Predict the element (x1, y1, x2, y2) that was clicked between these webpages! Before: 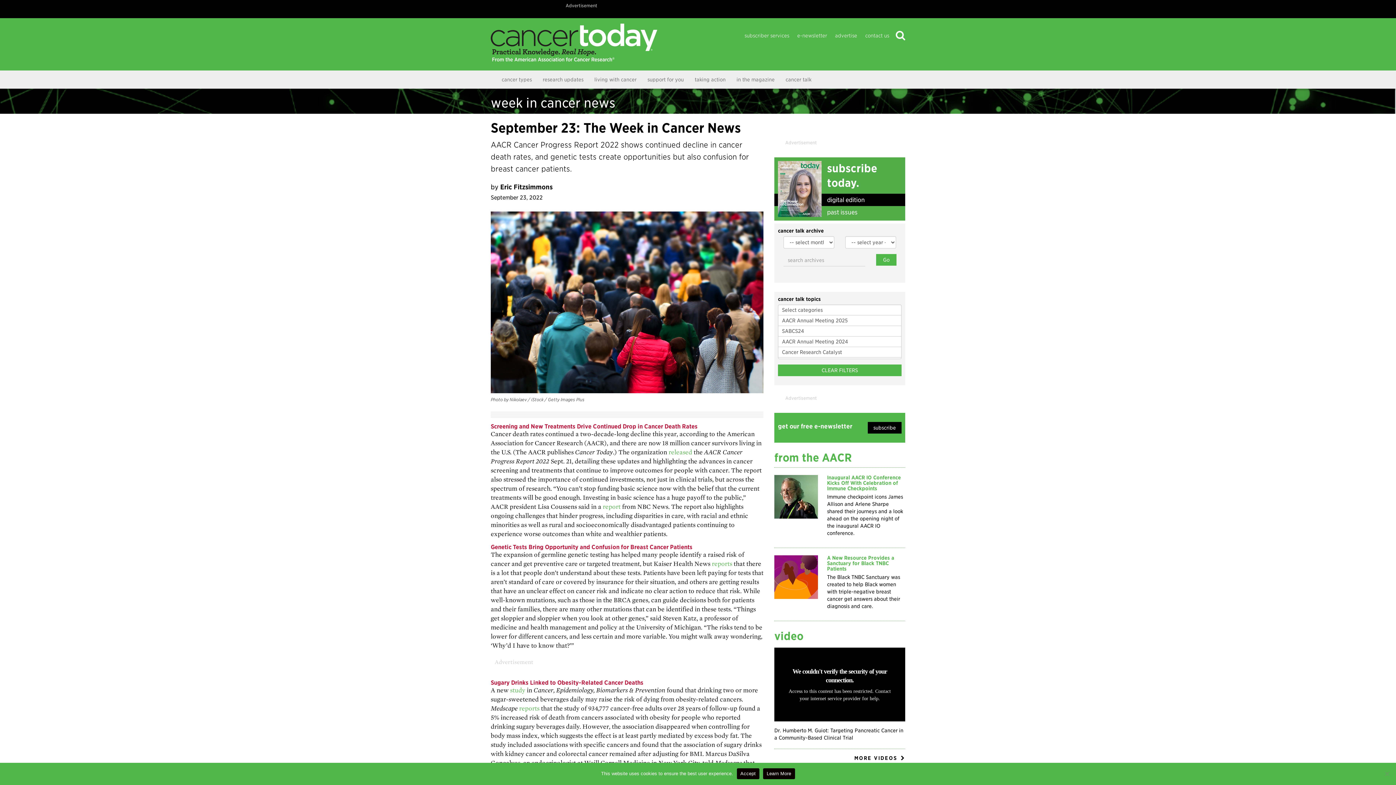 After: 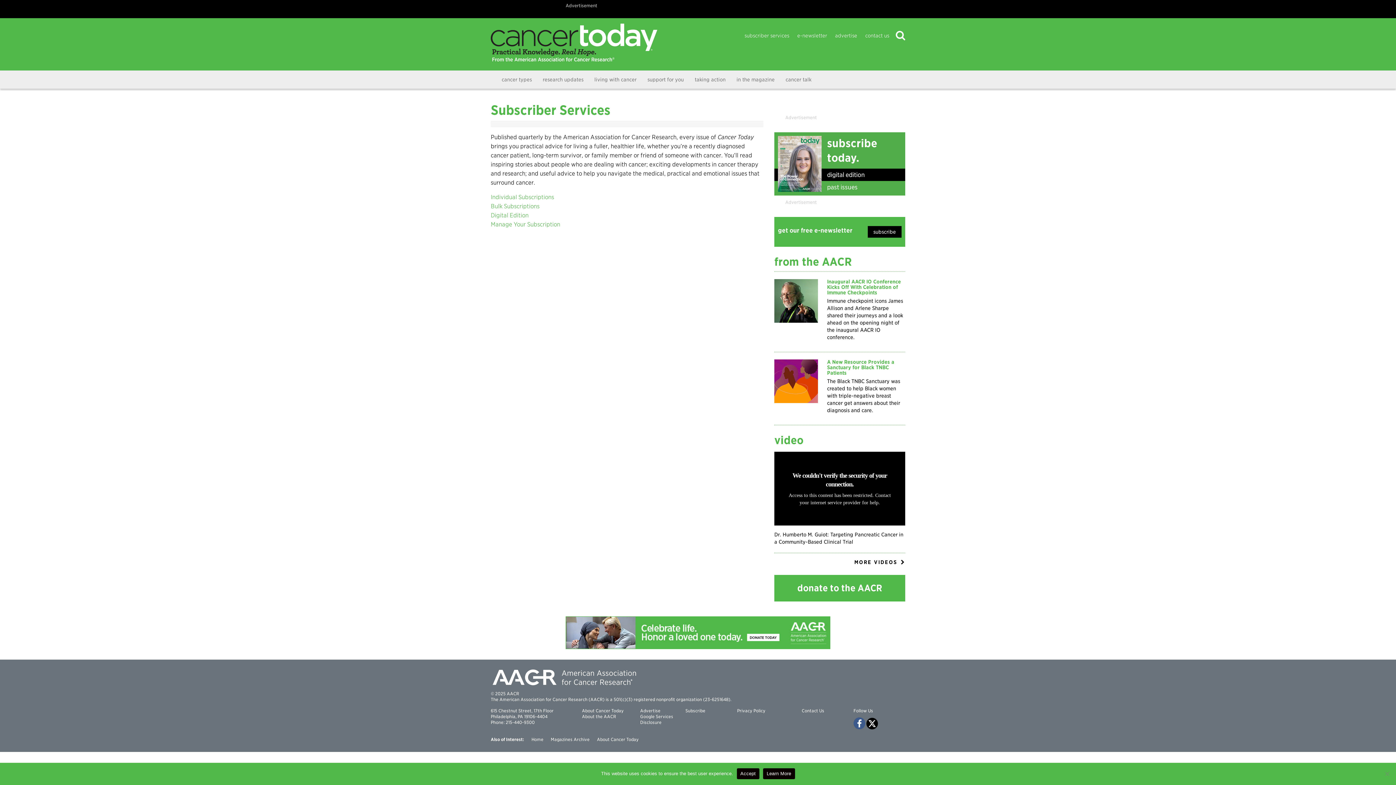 Action: label: subscriber services bbox: (743, 29, 790, 42)